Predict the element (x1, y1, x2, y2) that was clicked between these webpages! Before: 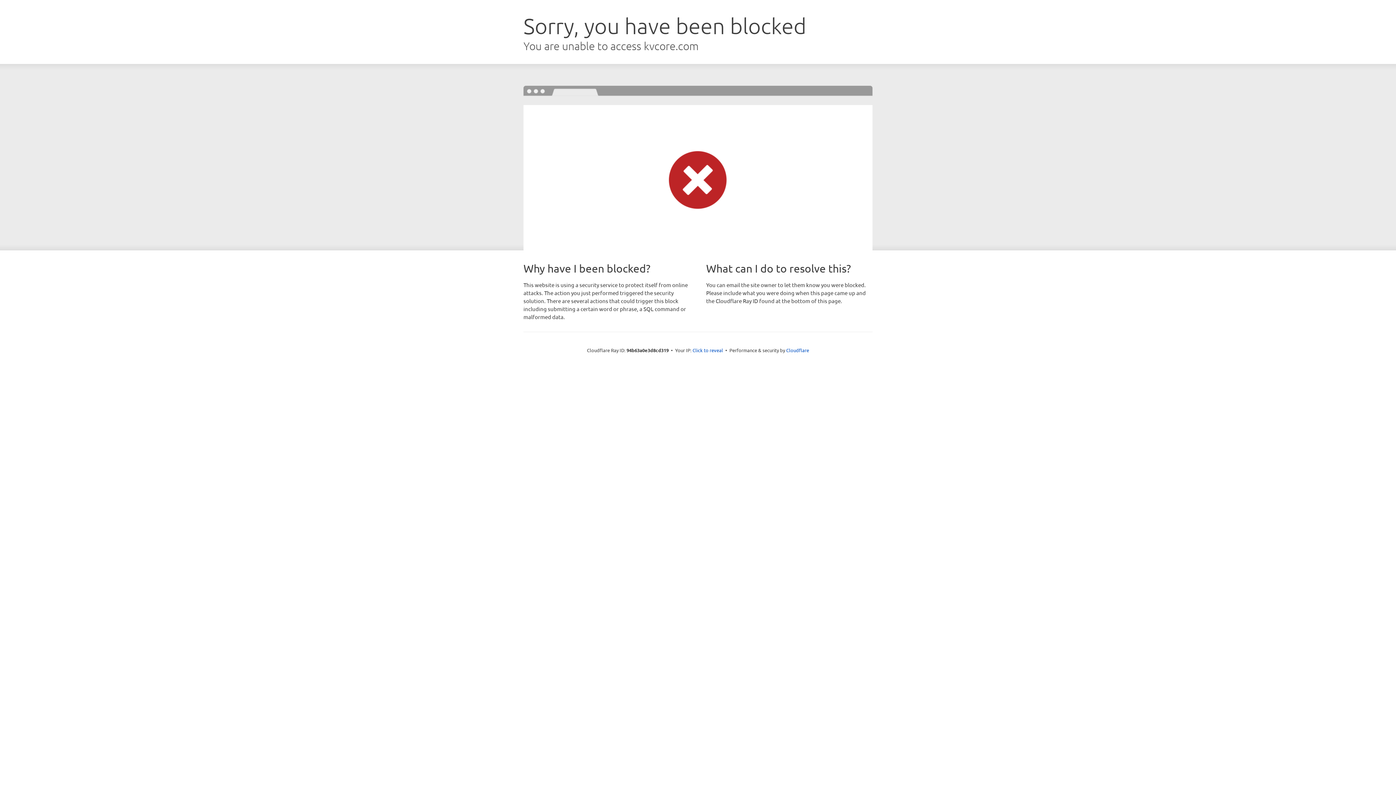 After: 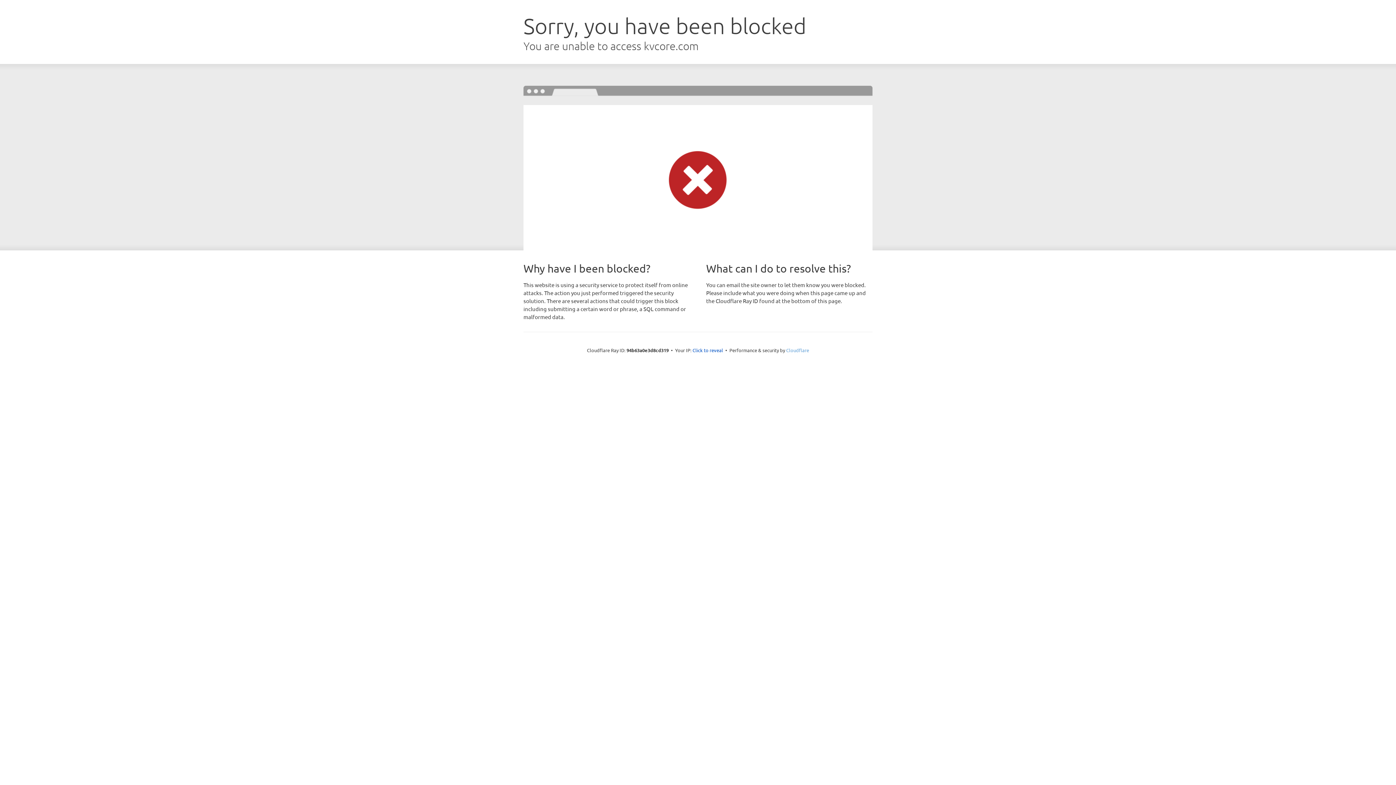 Action: bbox: (786, 347, 809, 353) label: Cloudflare